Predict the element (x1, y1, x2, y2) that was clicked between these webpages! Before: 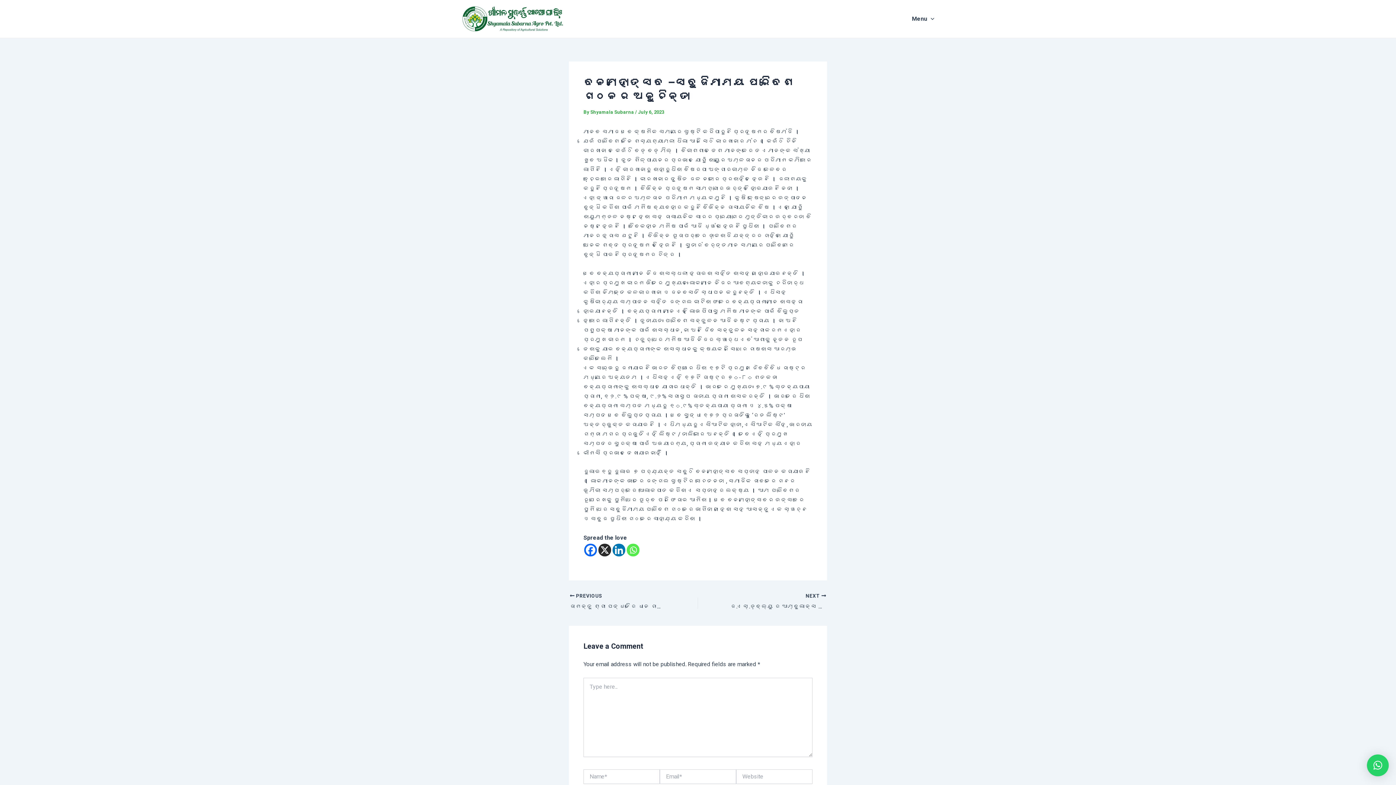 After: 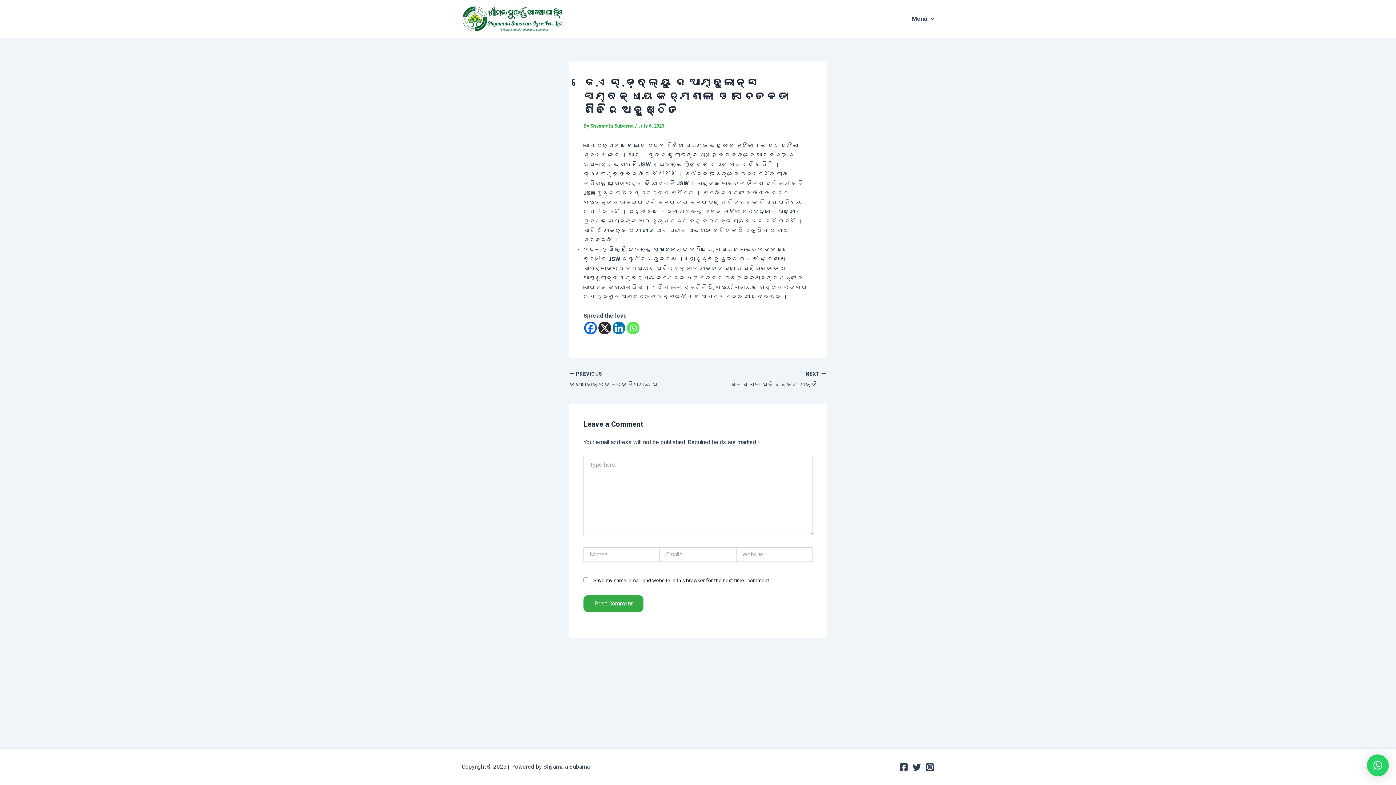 Action: bbox: (723, 593, 826, 611) label: NEXT 

ଜେ.ଏସ୍‌.ଡ଼ବ୍ଲ୍ୟୁ ର ଆମ୍ବୁଲାନ୍ସ ସମ୍ବନ୍ଧୀୟ କର୍ମଶାଳା ଓ ସଚେତନତା ଶିବିର ଅନୁଷ୍ଠିତ